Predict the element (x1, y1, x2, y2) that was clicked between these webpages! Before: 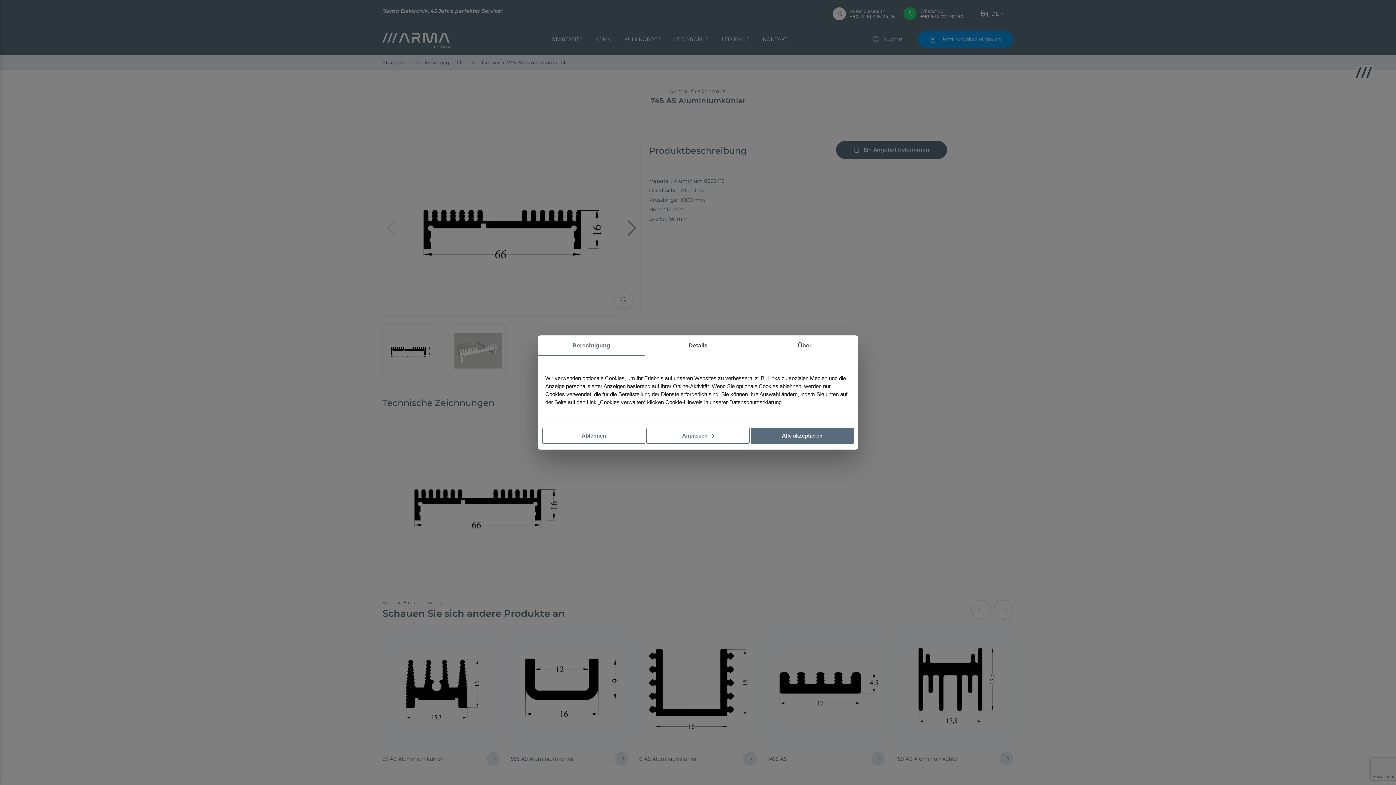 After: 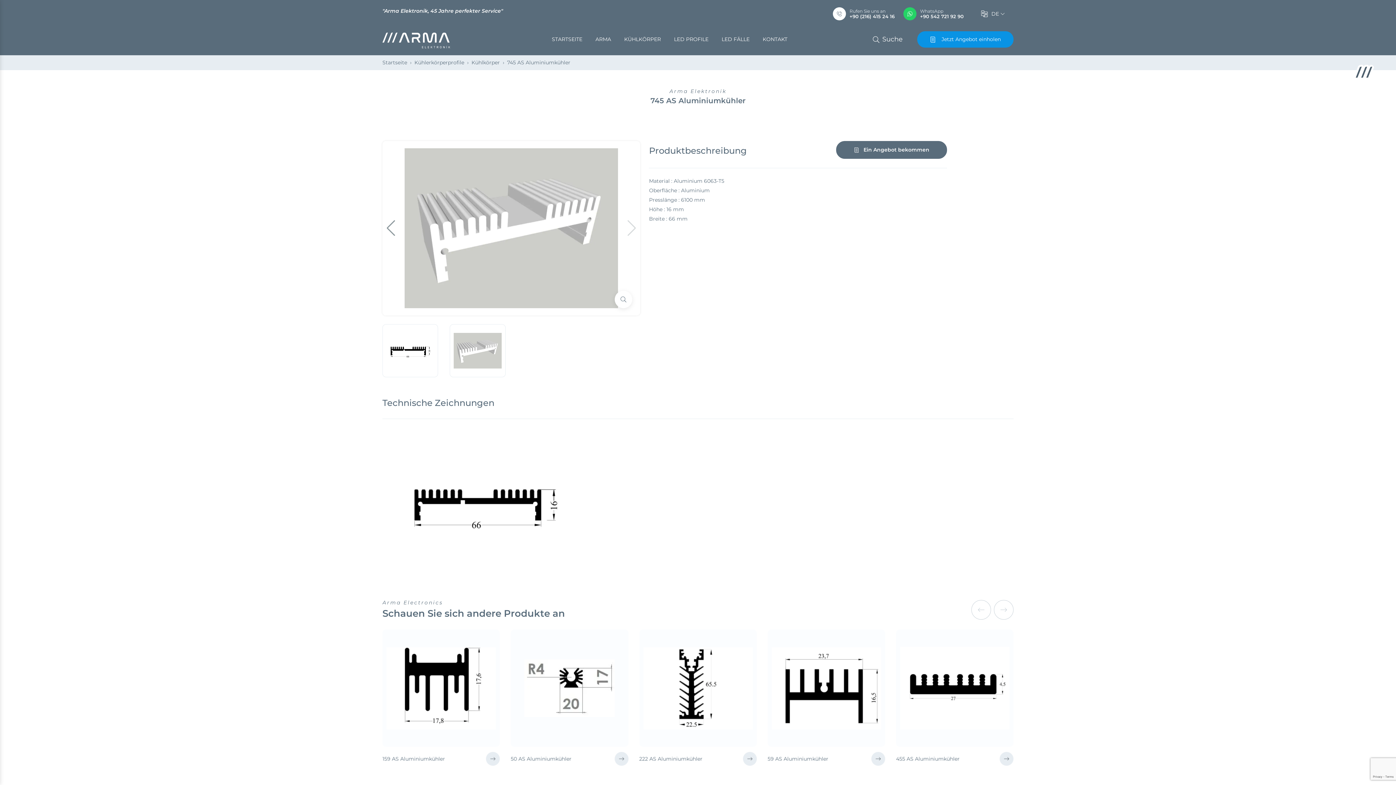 Action: bbox: (542, 428, 645, 444) label: Ablehnen